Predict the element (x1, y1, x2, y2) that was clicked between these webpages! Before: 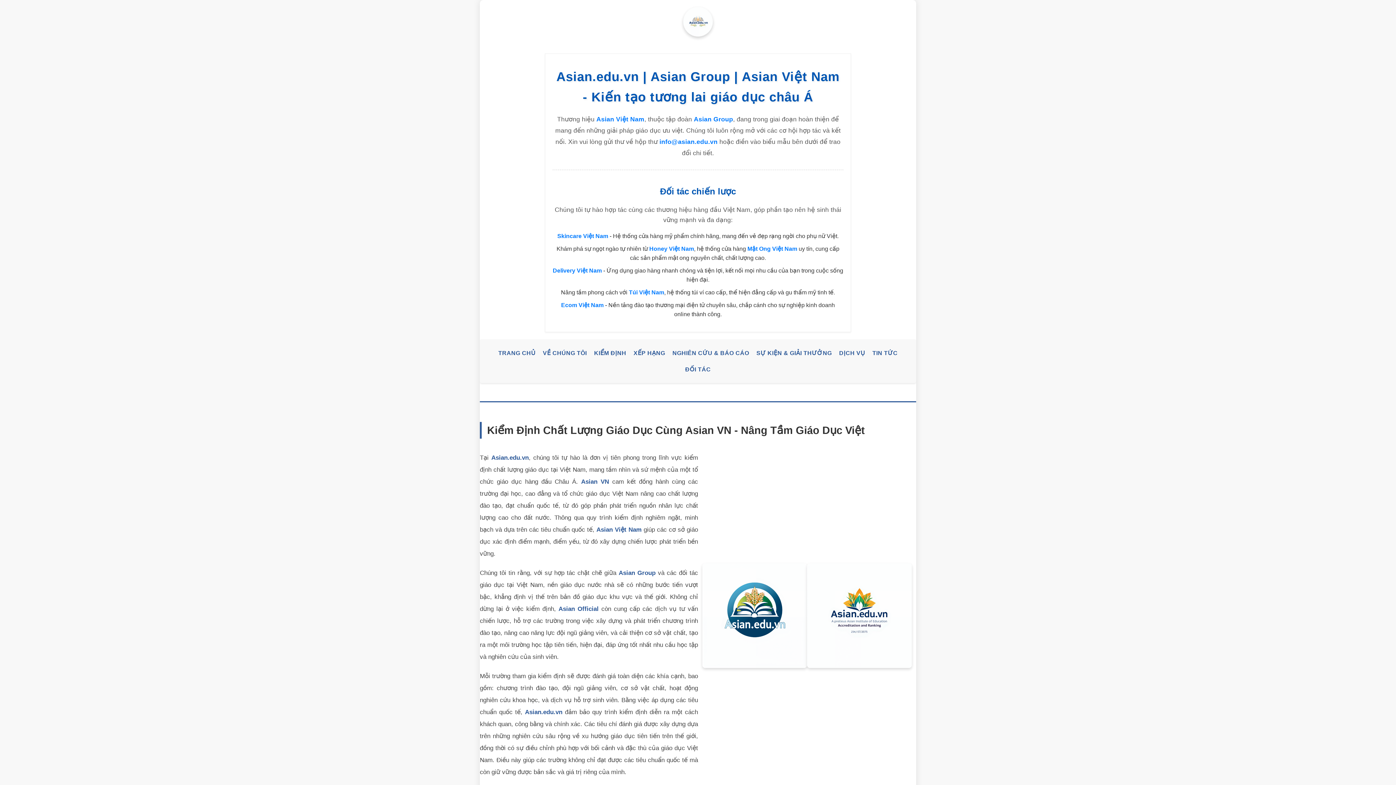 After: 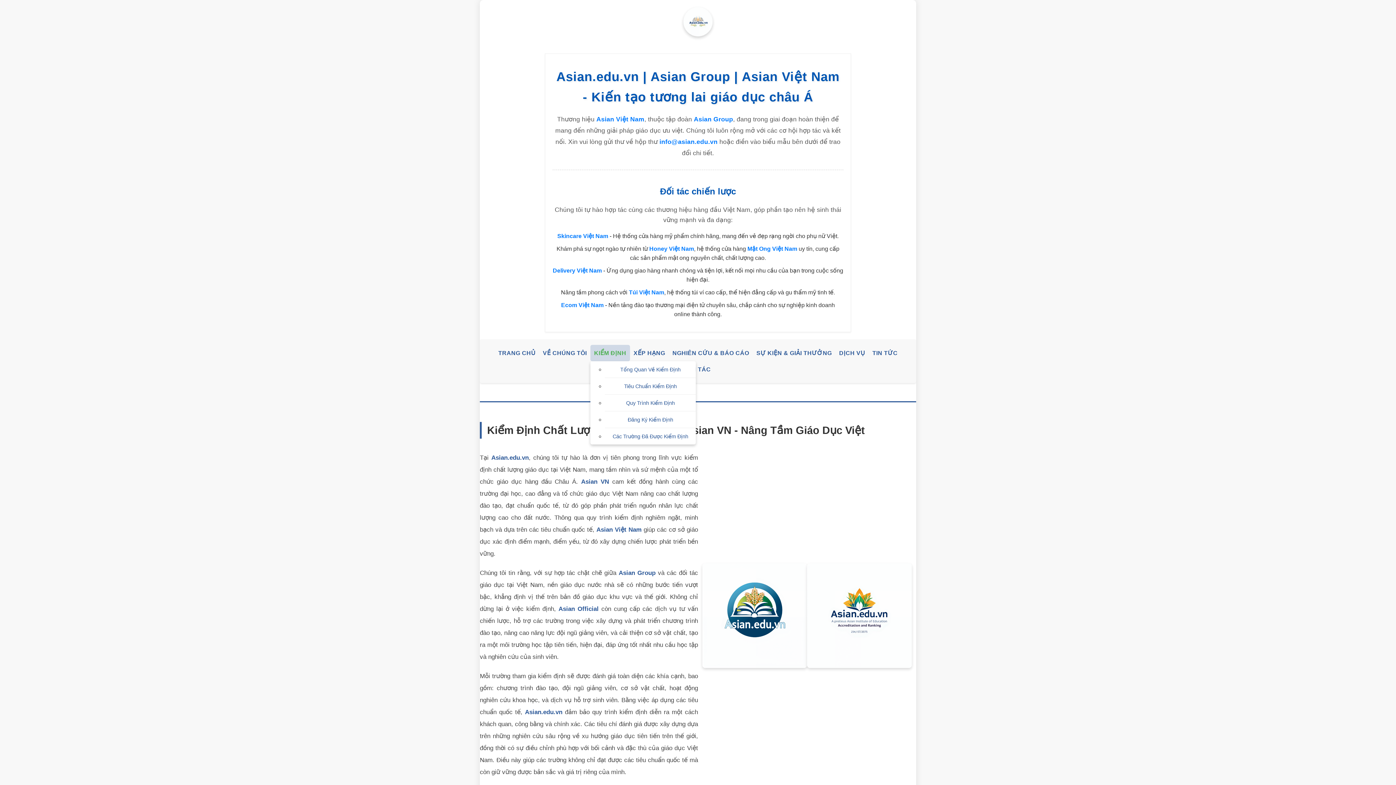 Action: bbox: (594, 350, 626, 356) label: KIỂM ĐỊNH